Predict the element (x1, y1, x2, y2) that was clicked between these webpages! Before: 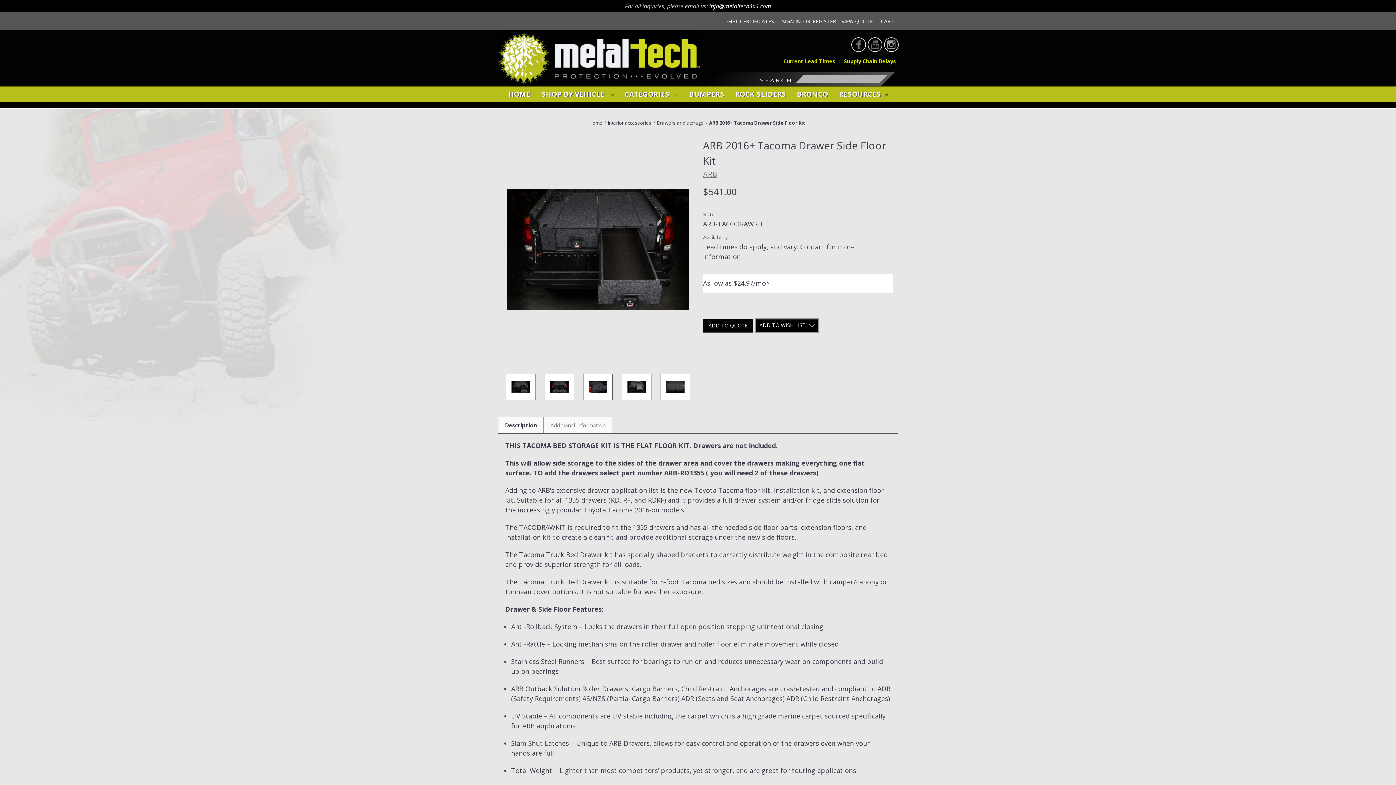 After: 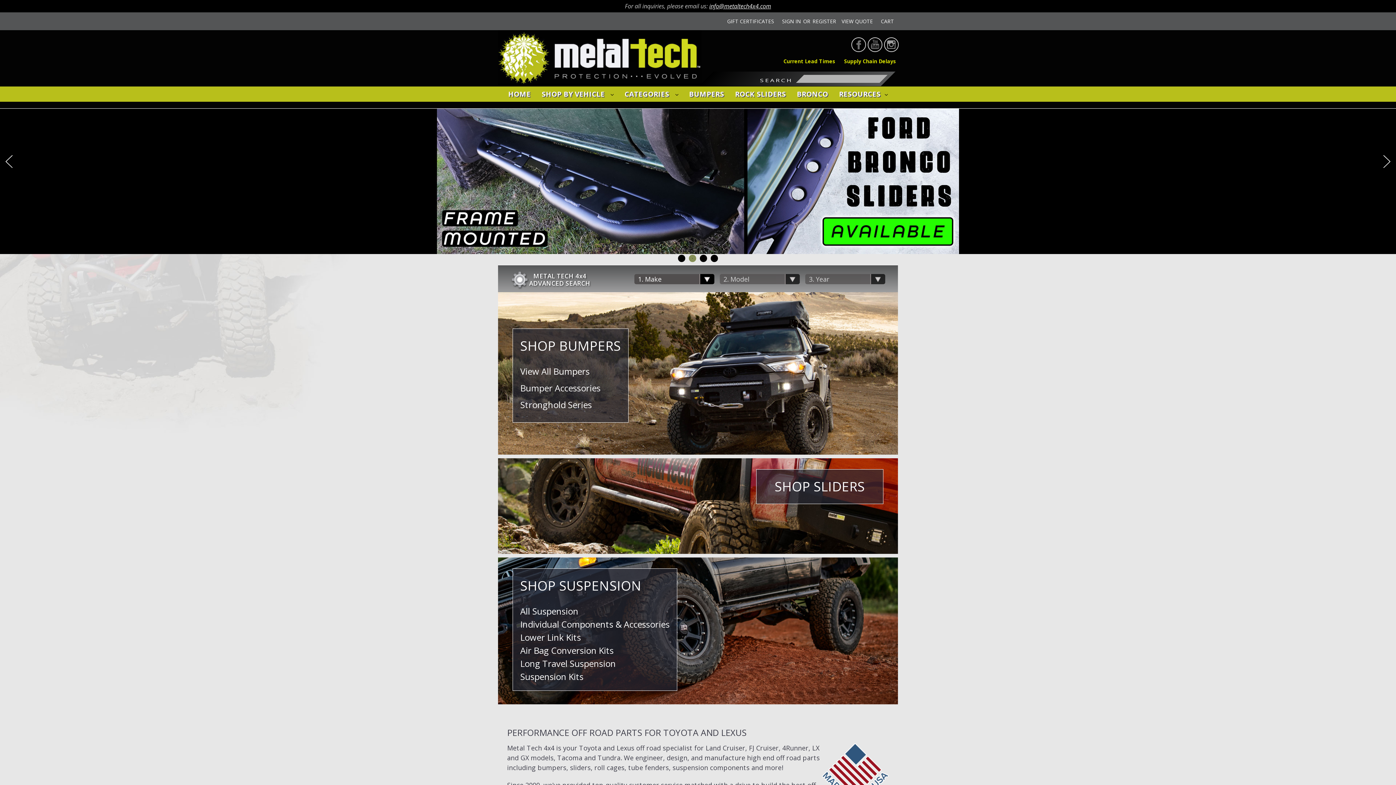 Action: bbox: (589, 119, 602, 126) label: Home